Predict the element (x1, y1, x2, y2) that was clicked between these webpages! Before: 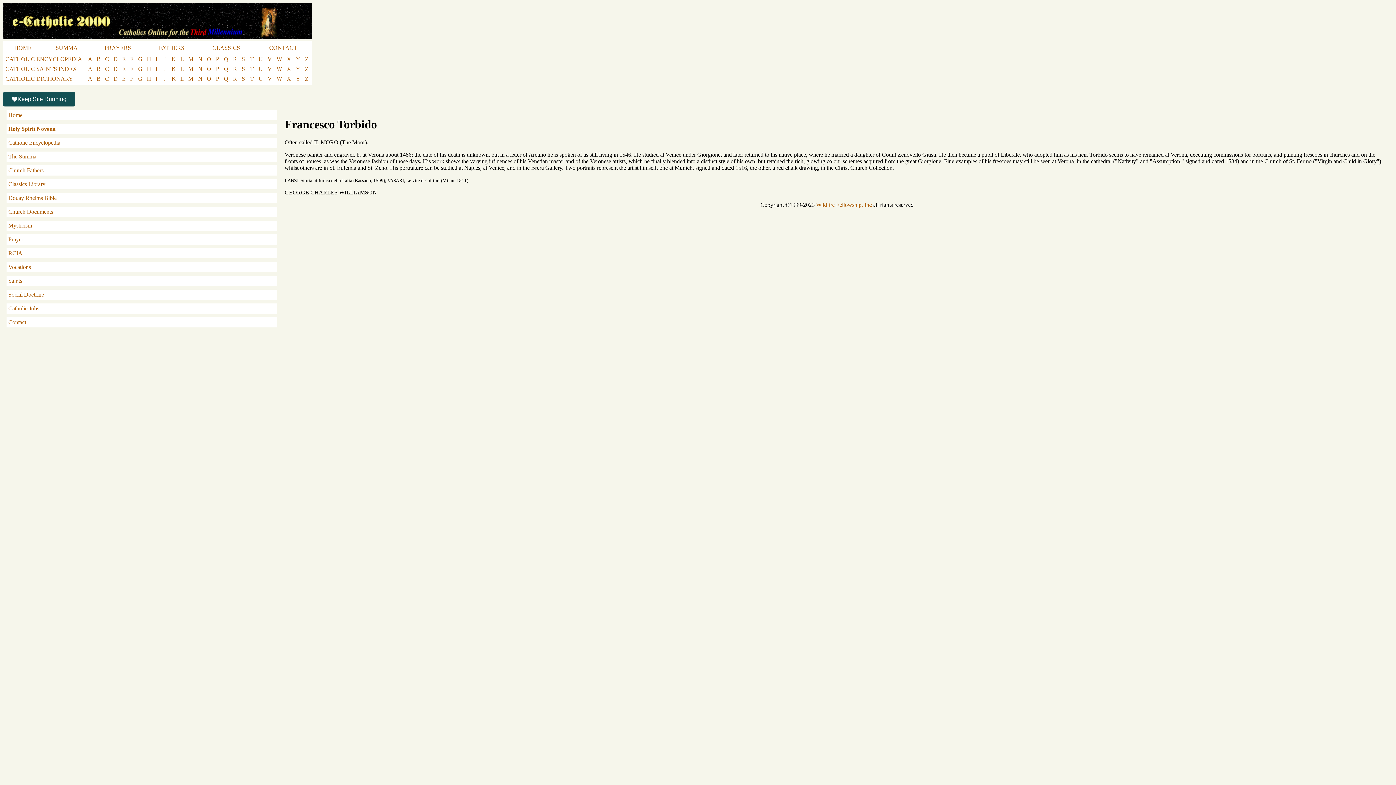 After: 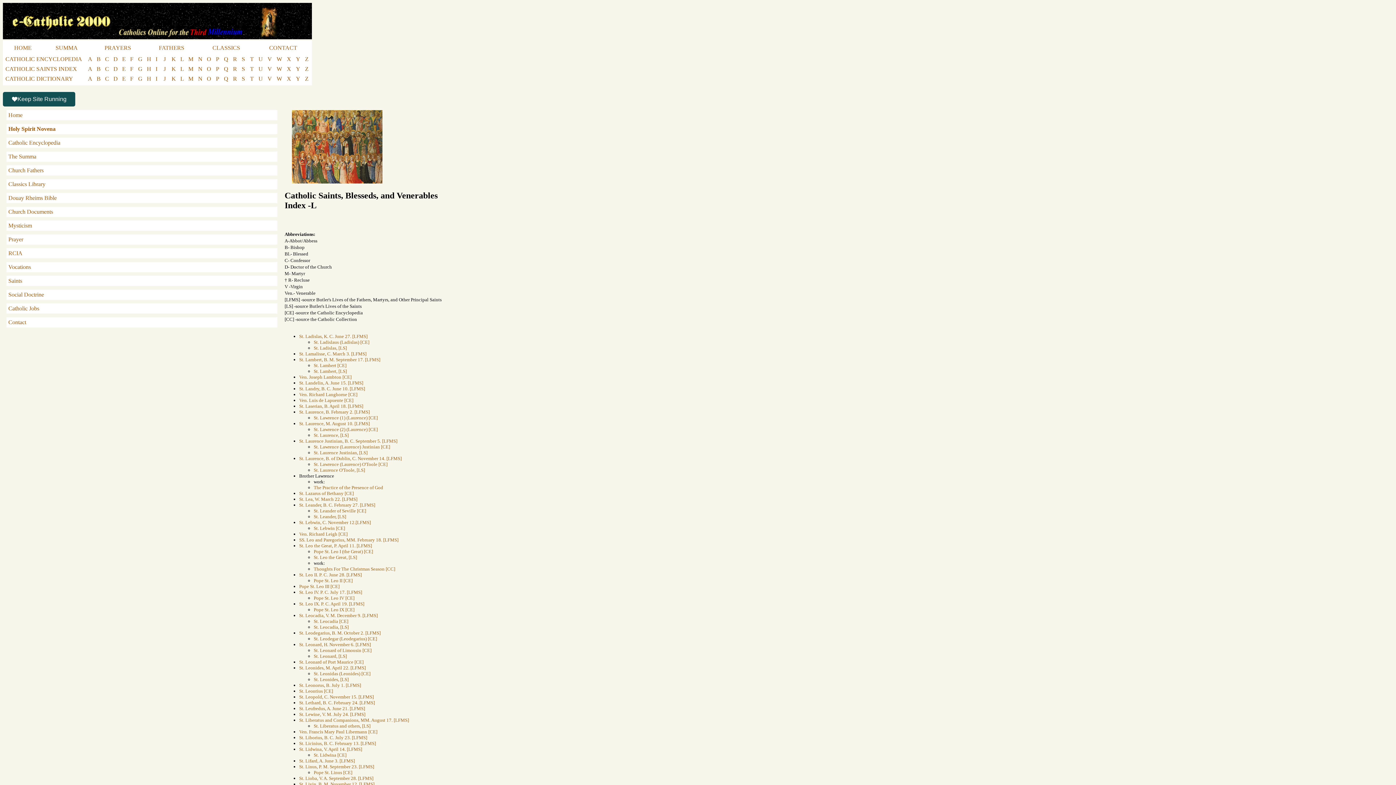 Action: bbox: (178, 65, 185, 72) label: L